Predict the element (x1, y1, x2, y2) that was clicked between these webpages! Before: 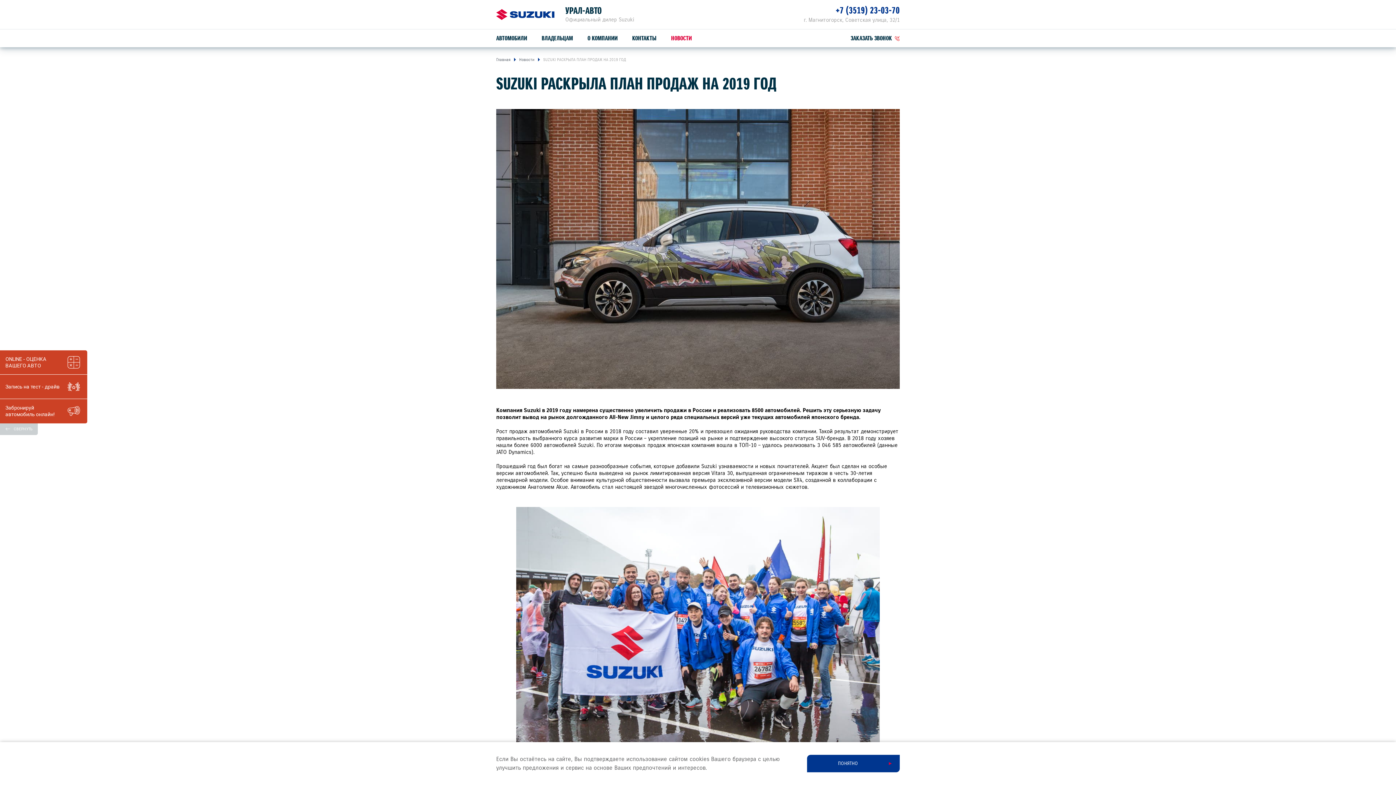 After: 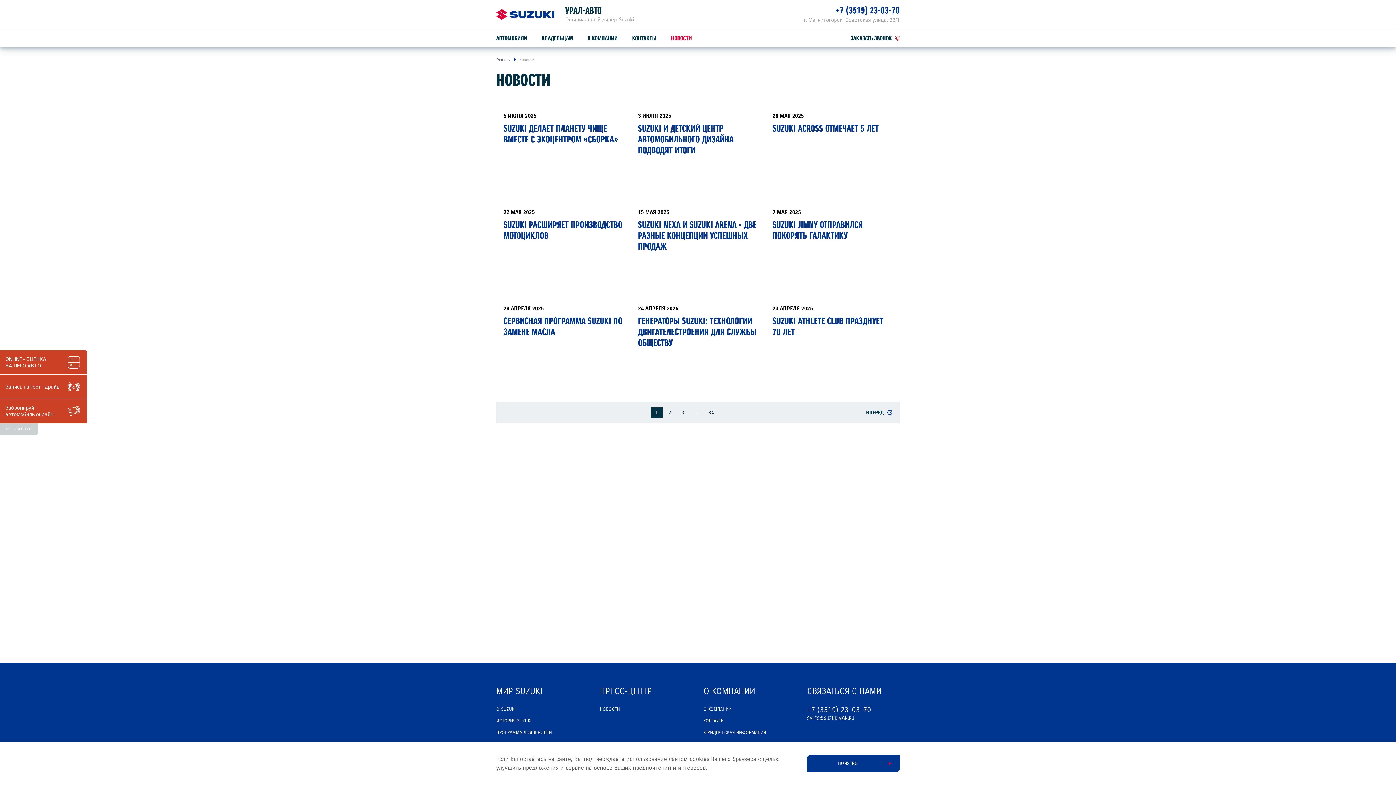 Action: label: НОВОСТИ bbox: (671, 35, 692, 41)